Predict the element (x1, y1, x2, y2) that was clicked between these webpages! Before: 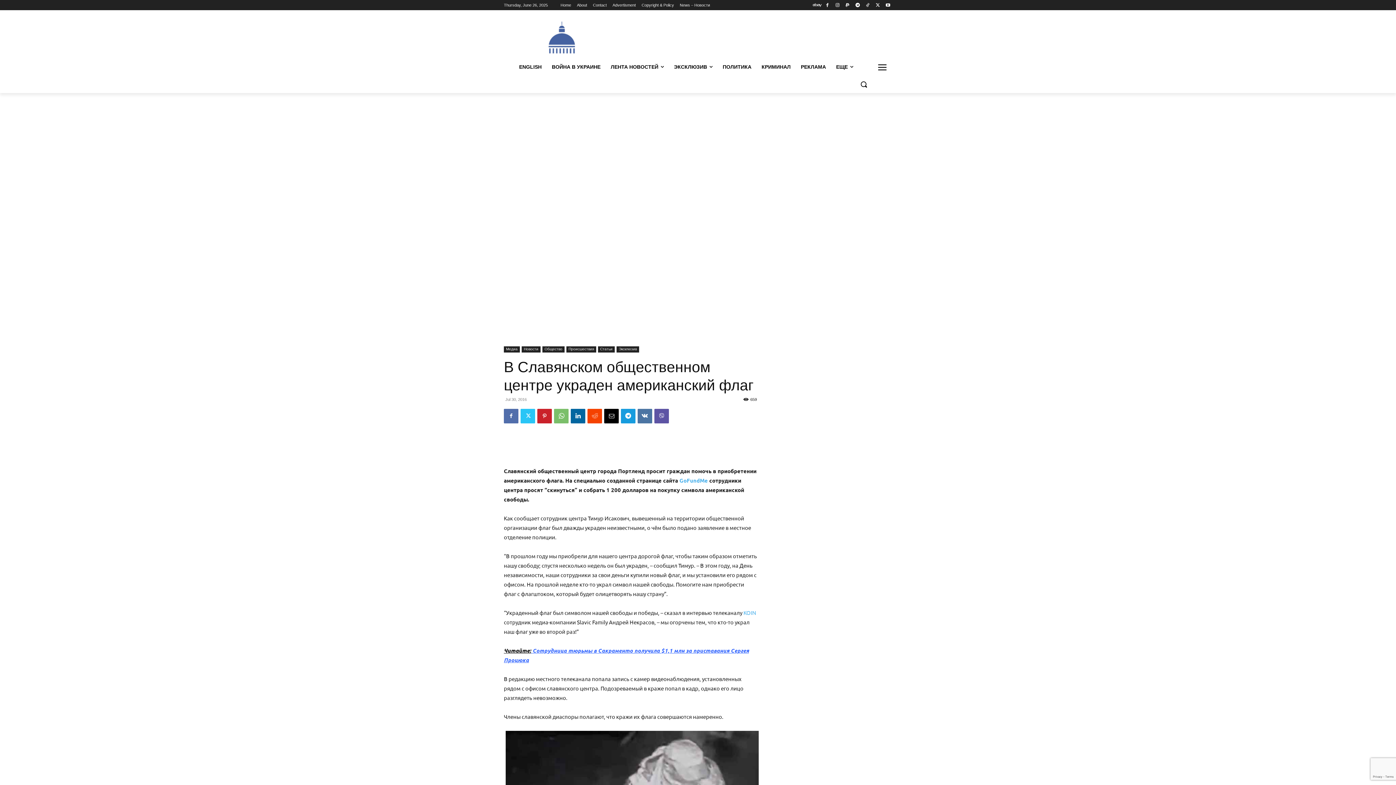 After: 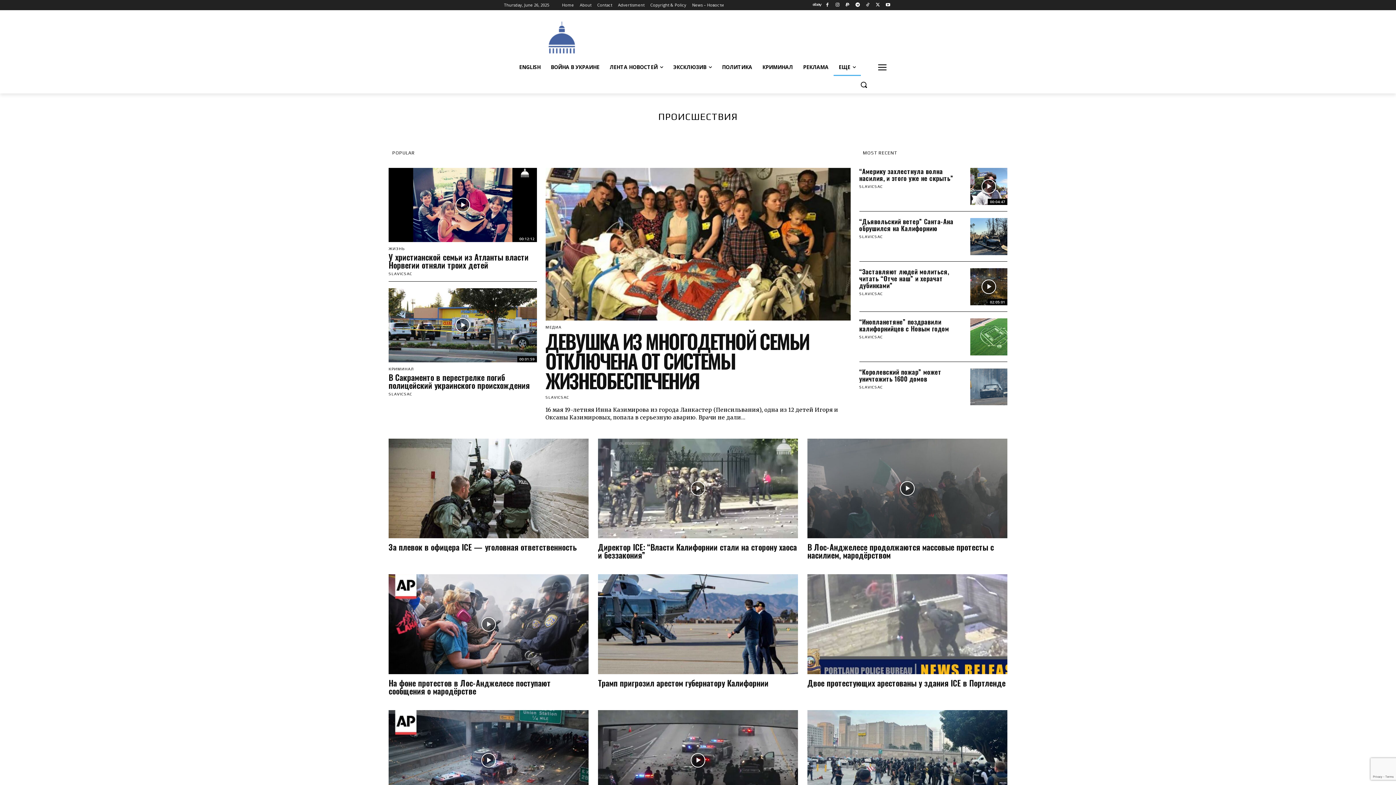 Action: bbox: (566, 346, 596, 352) label: Происшествия